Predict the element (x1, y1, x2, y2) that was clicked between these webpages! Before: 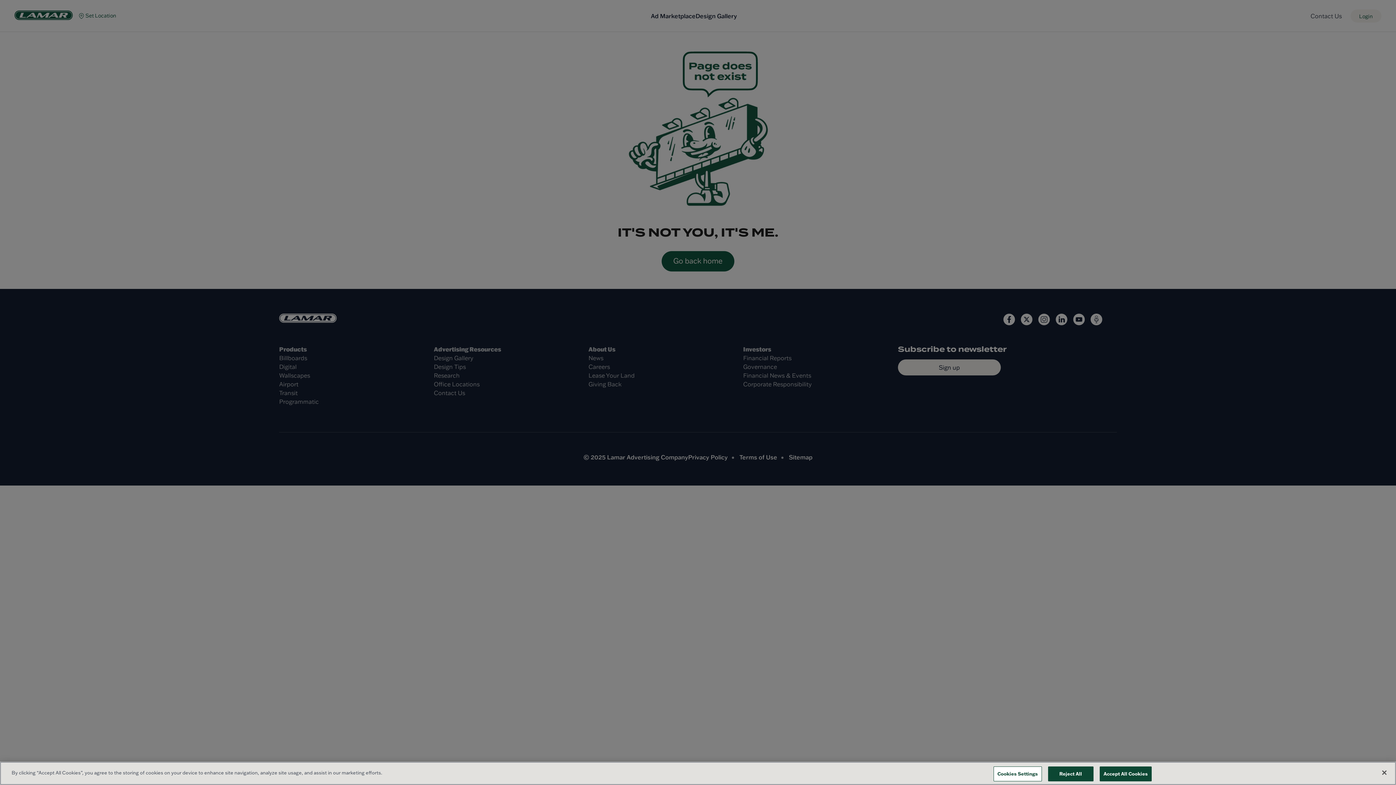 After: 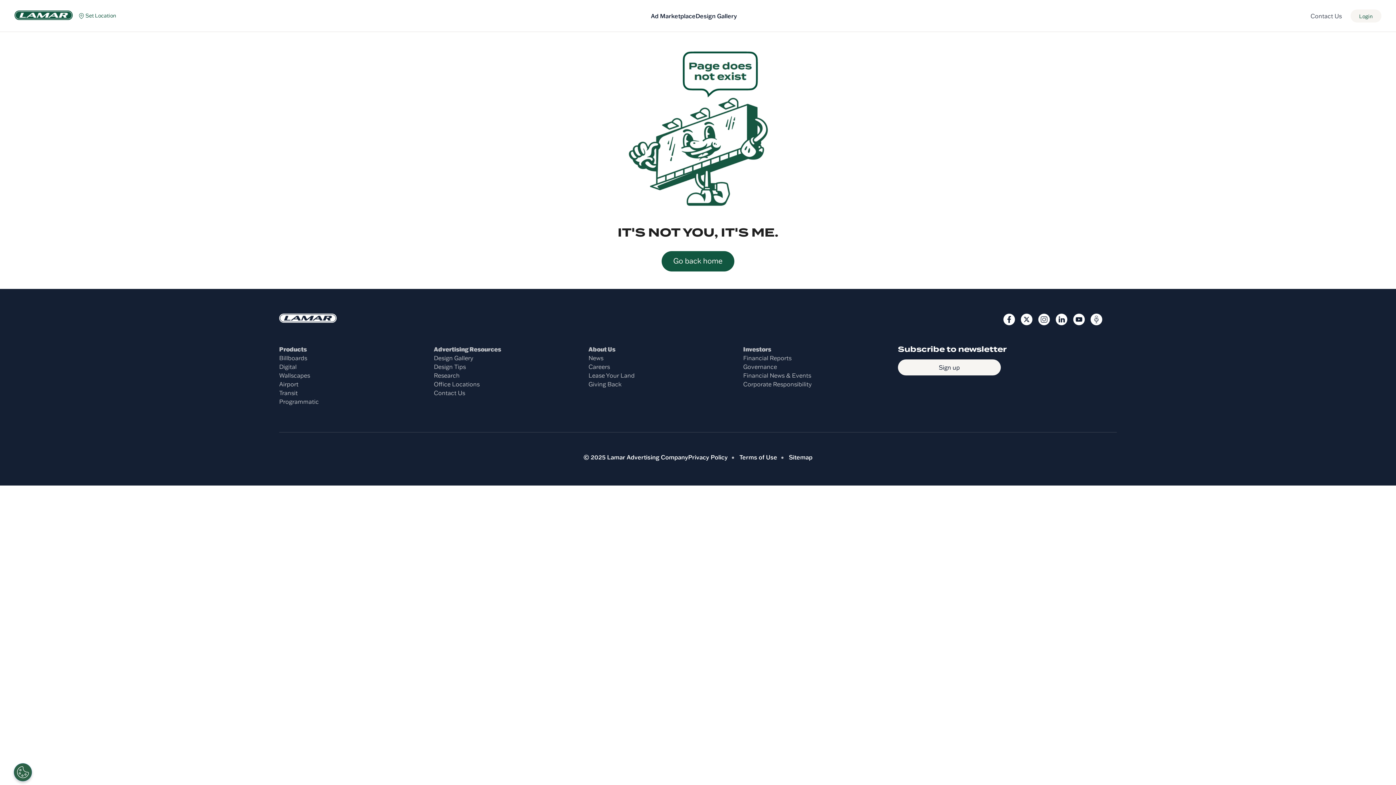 Action: label: Reject All bbox: (1048, 766, 1093, 781)